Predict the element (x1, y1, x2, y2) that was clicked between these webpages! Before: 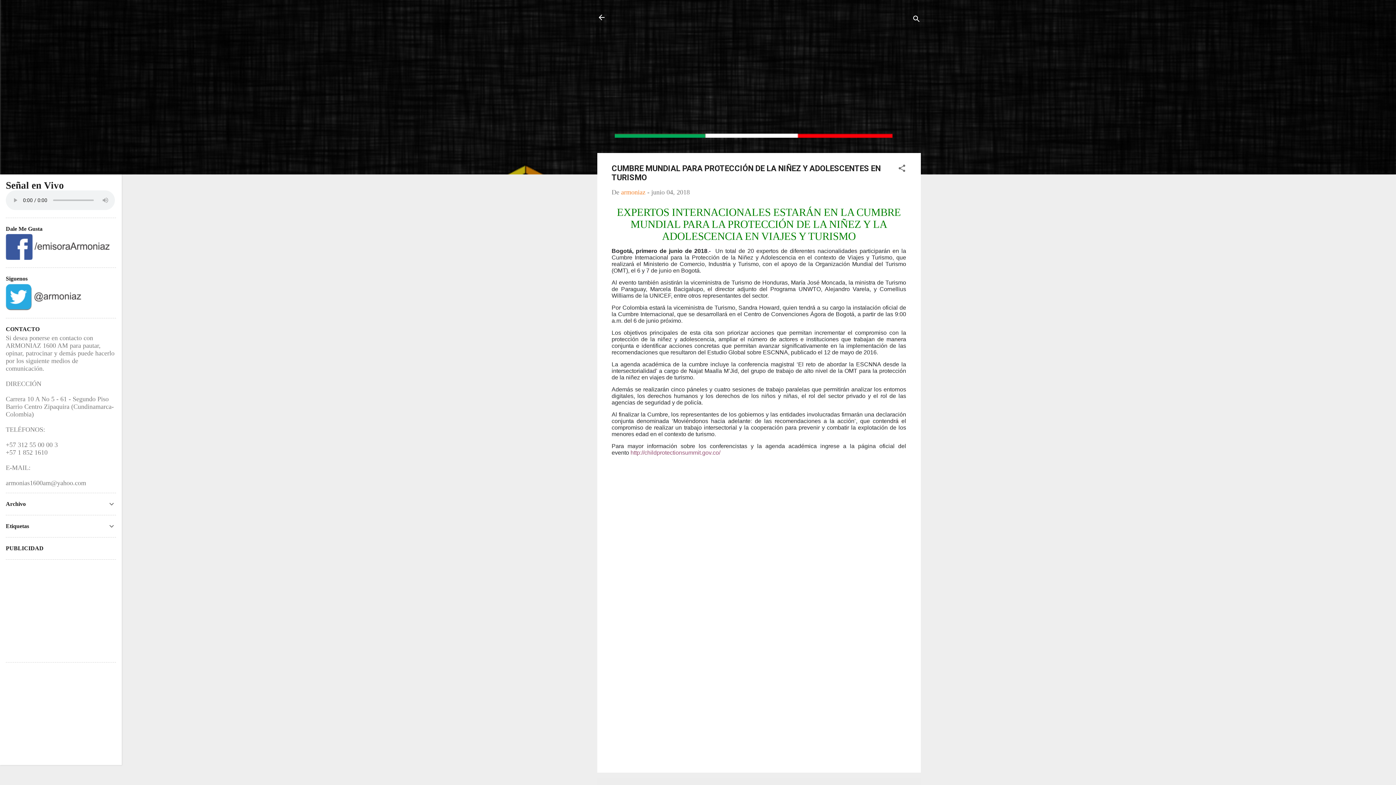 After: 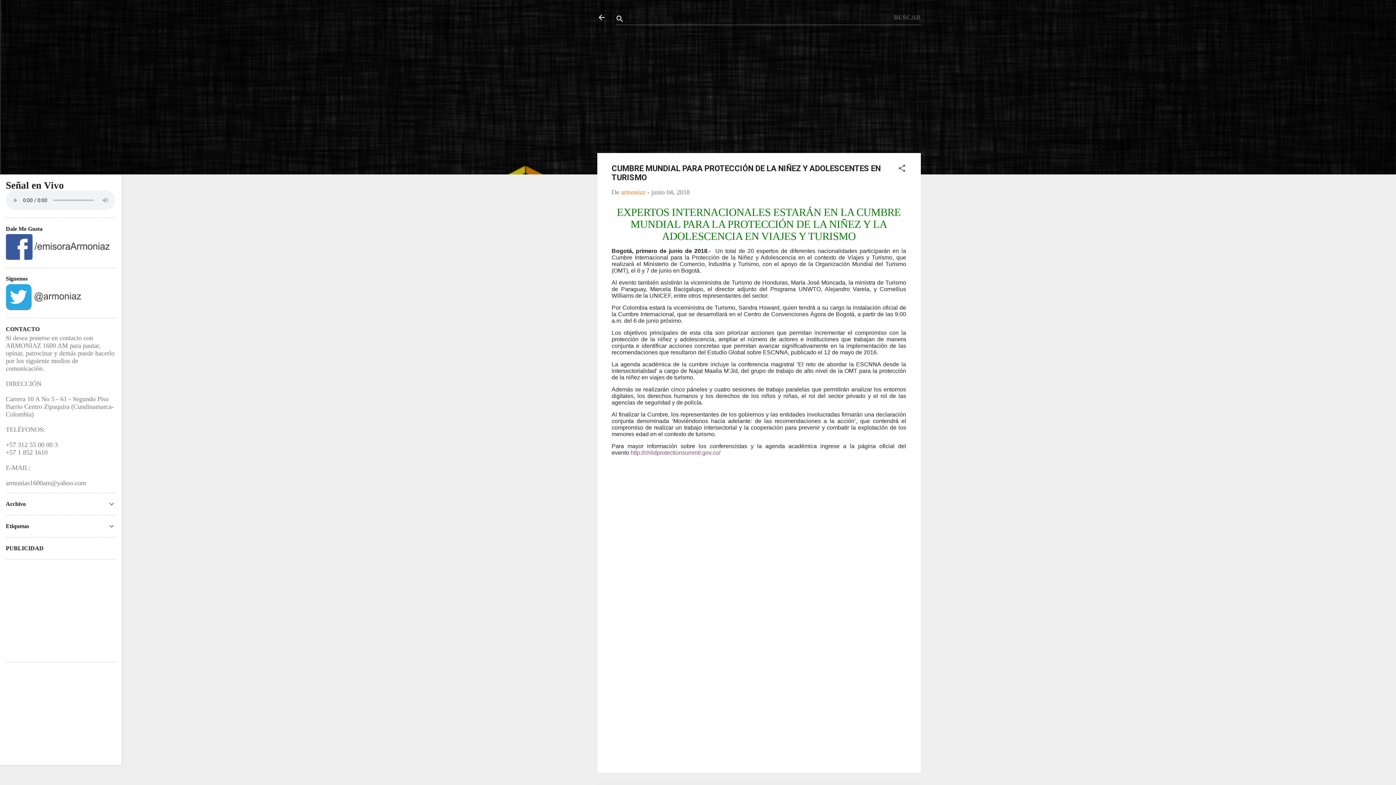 Action: label: Buscar bbox: (912, 8, 920, 30)